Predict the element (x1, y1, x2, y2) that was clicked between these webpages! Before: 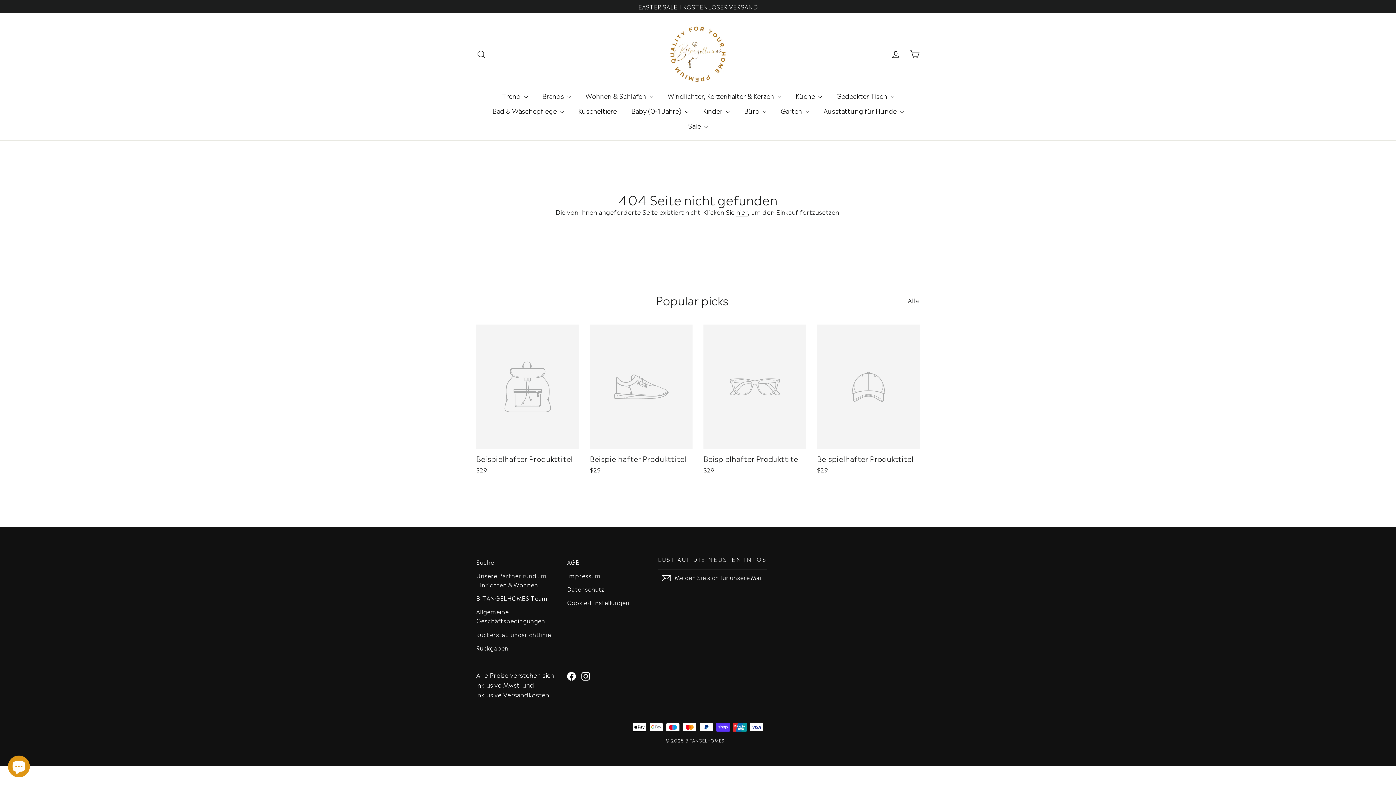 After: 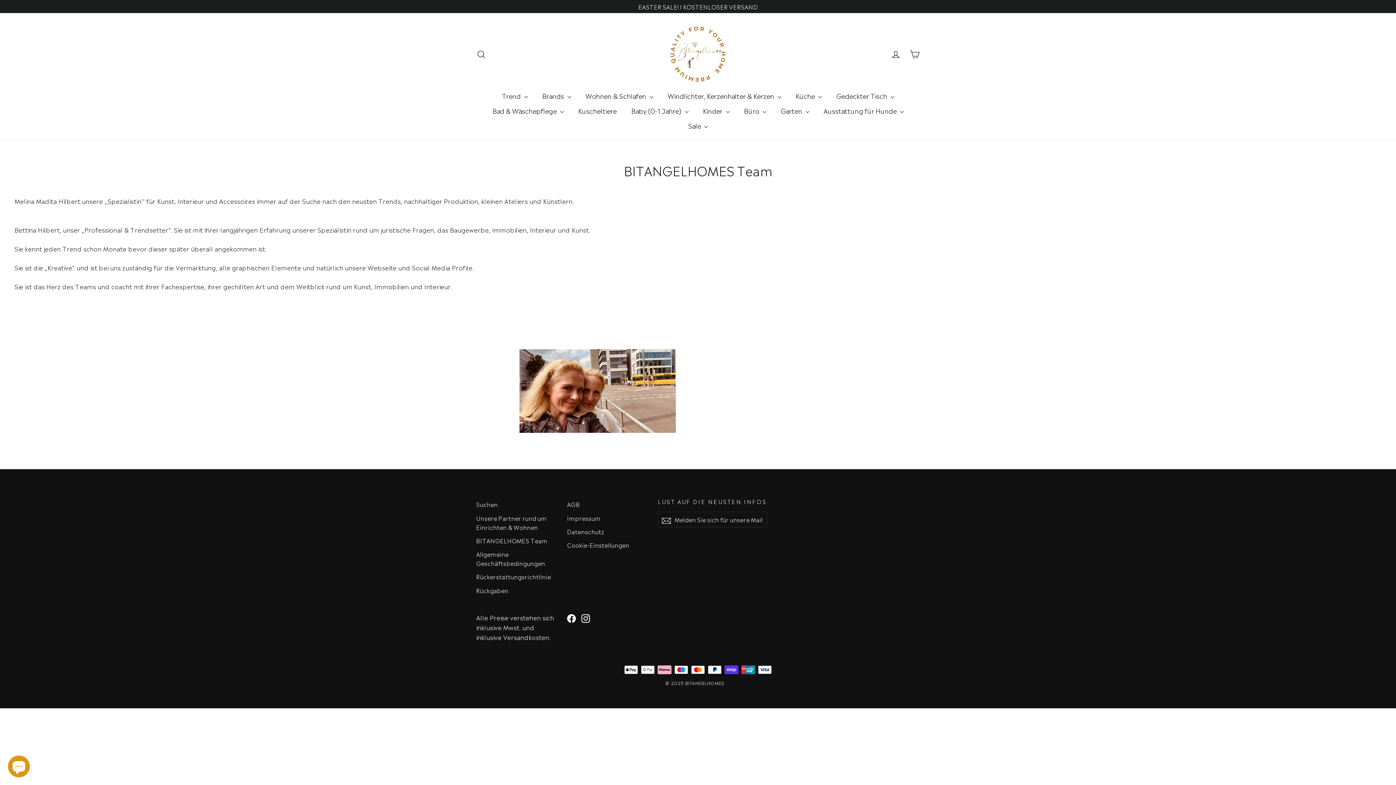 Action: bbox: (476, 592, 556, 604) label: BITANGELHOMES Team